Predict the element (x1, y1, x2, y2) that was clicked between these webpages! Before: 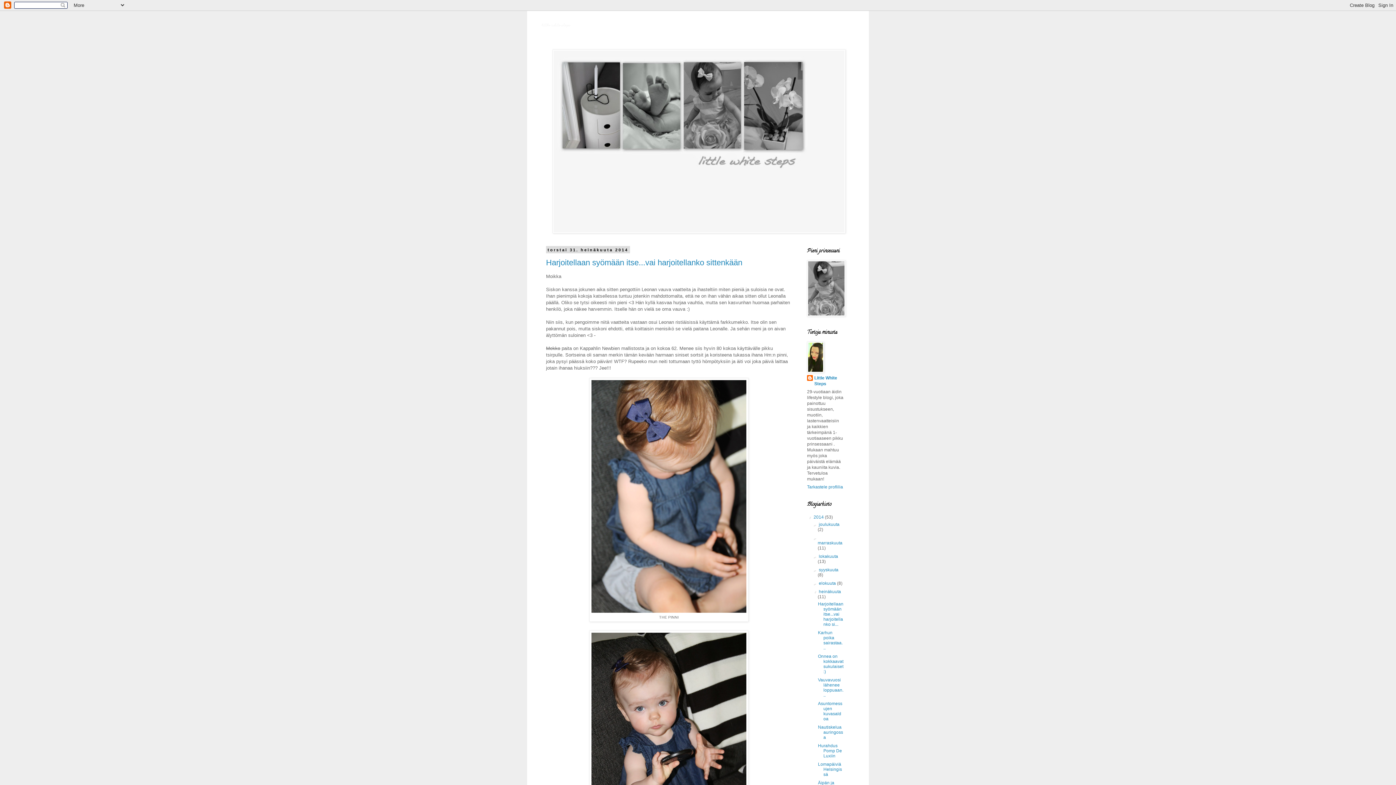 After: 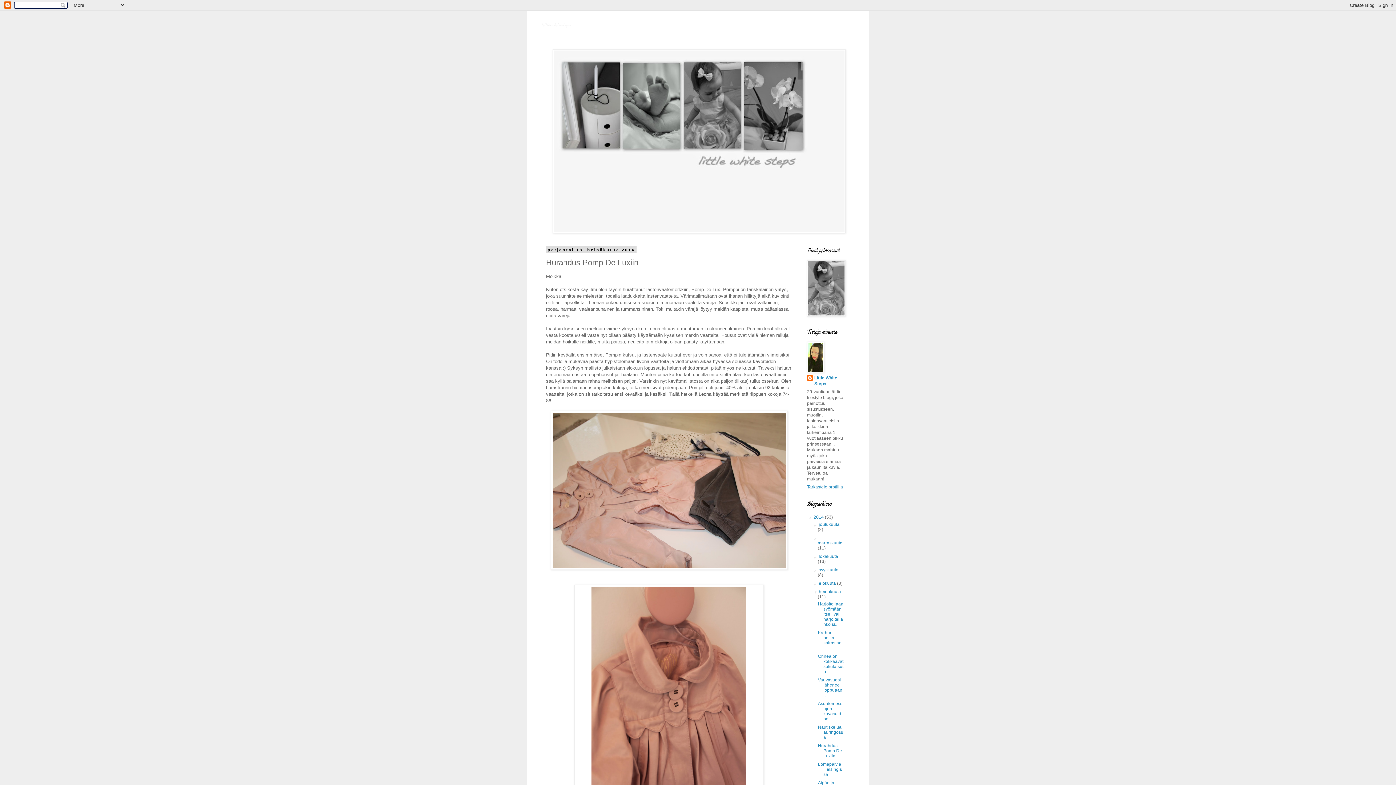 Action: label: Hurahdus Pomp De Luxiin bbox: (818, 743, 842, 758)